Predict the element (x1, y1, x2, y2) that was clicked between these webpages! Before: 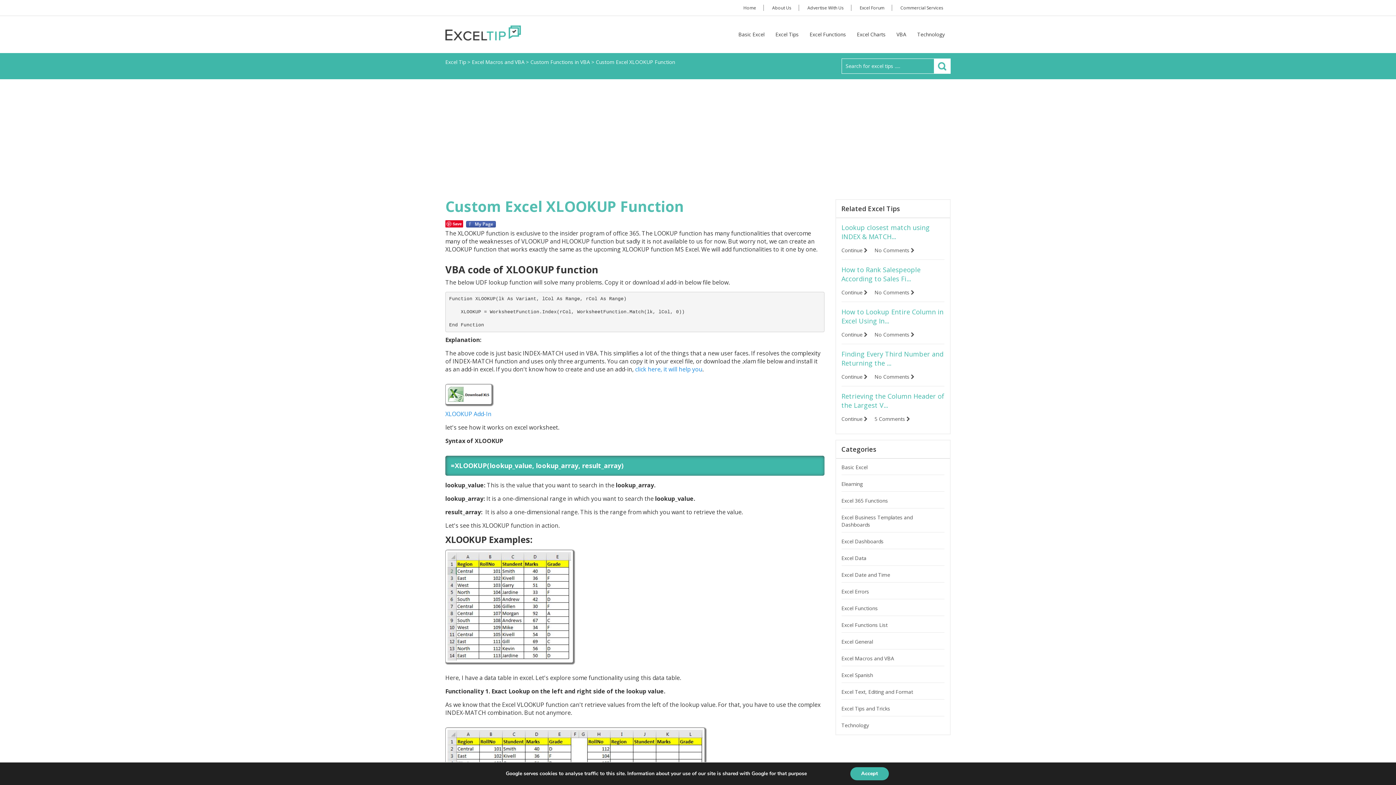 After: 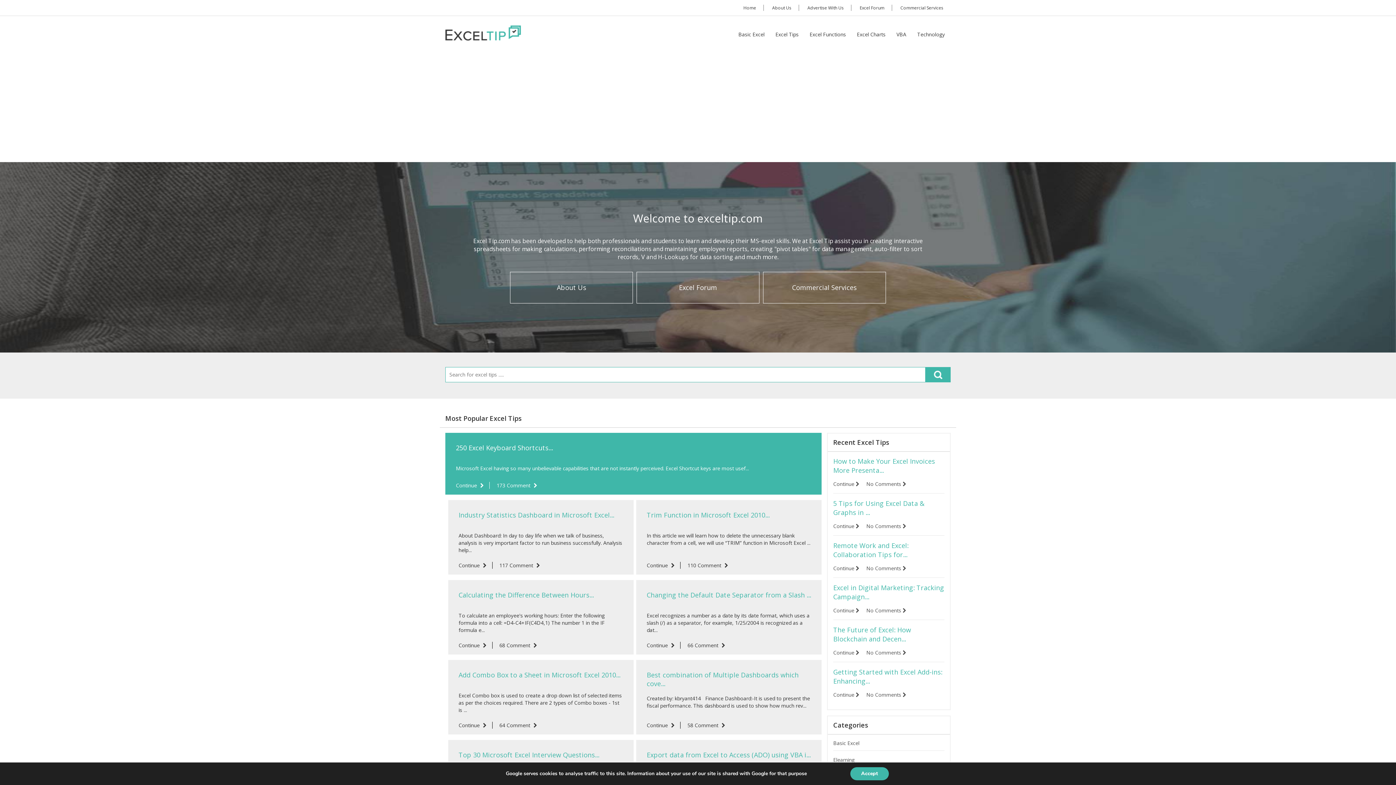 Action: label: Excel Tip bbox: (445, 58, 466, 65)